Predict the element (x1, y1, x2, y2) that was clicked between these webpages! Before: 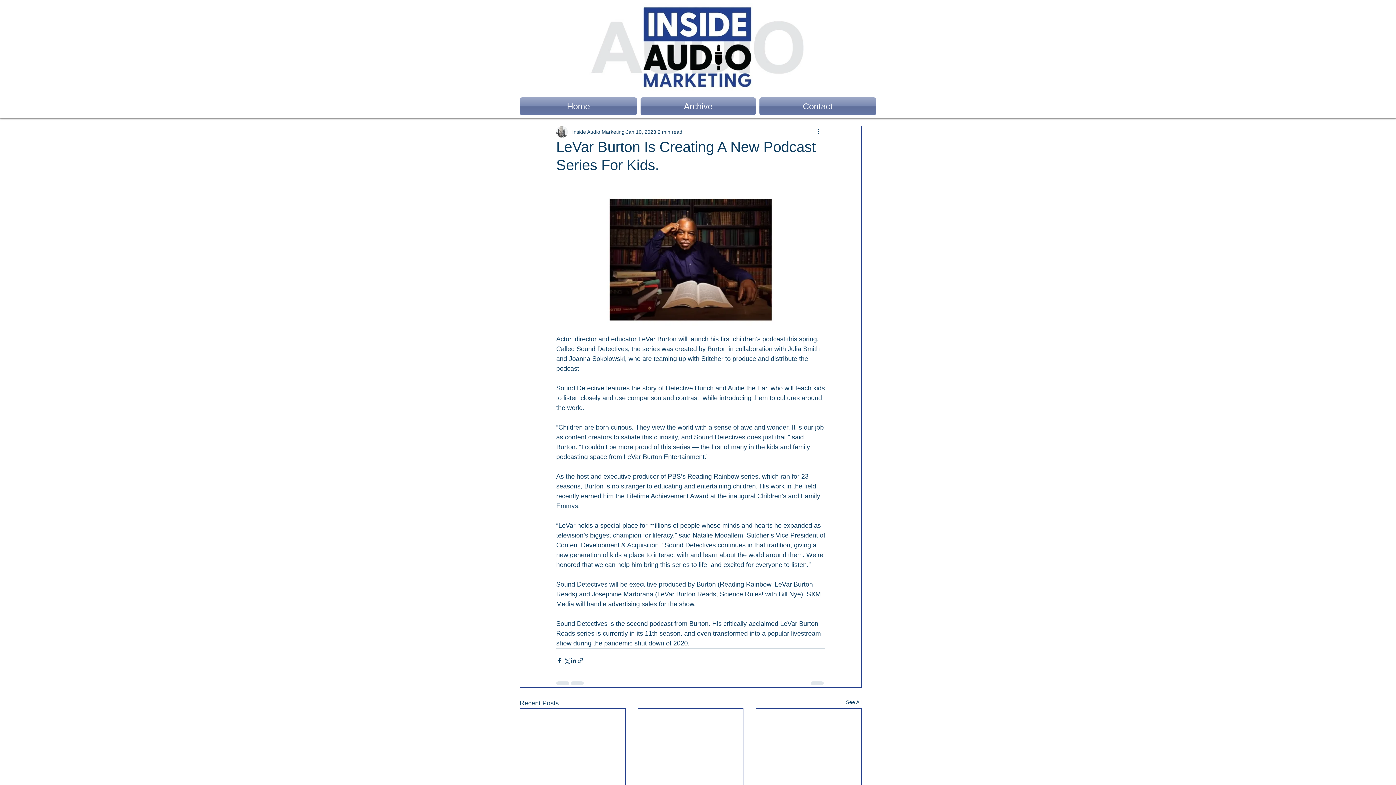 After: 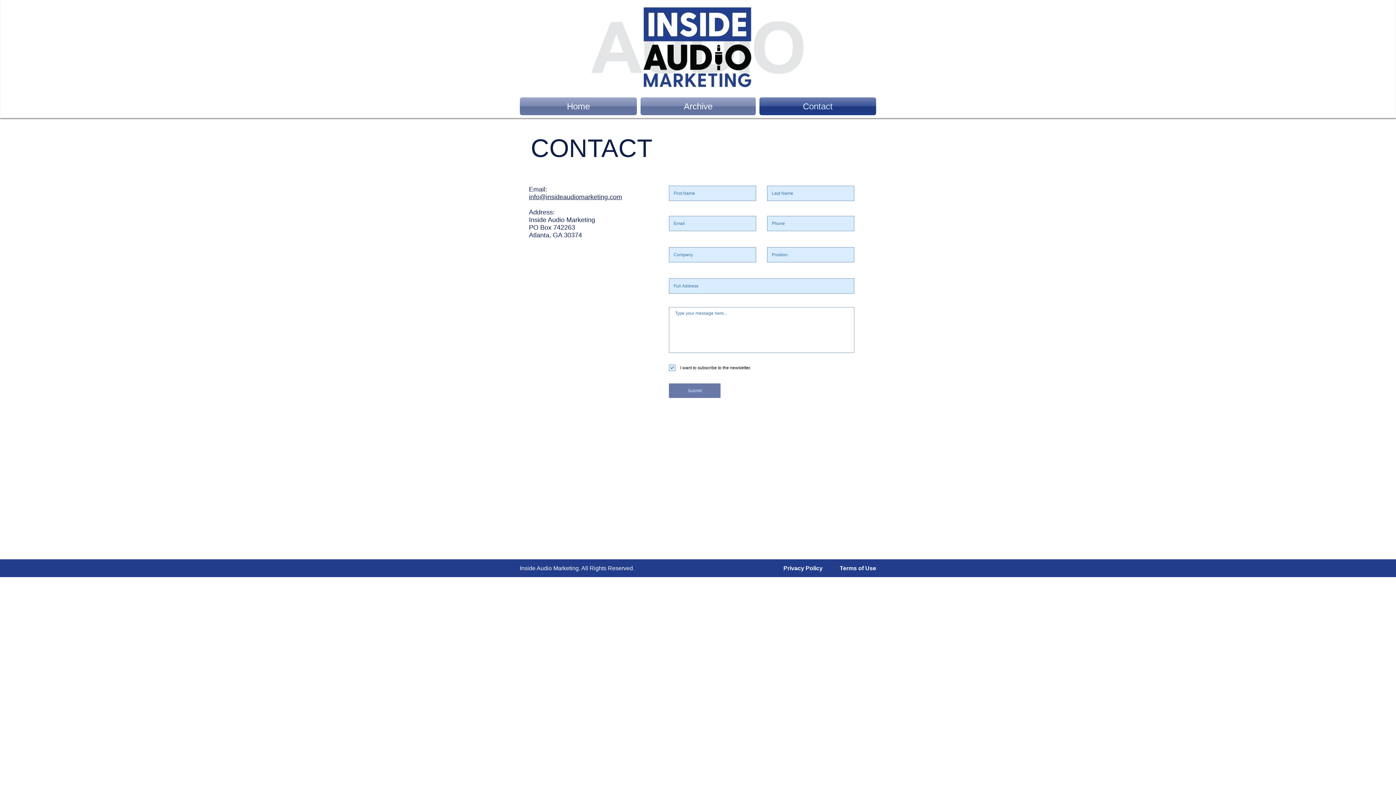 Action: label: Contact bbox: (757, 97, 876, 115)